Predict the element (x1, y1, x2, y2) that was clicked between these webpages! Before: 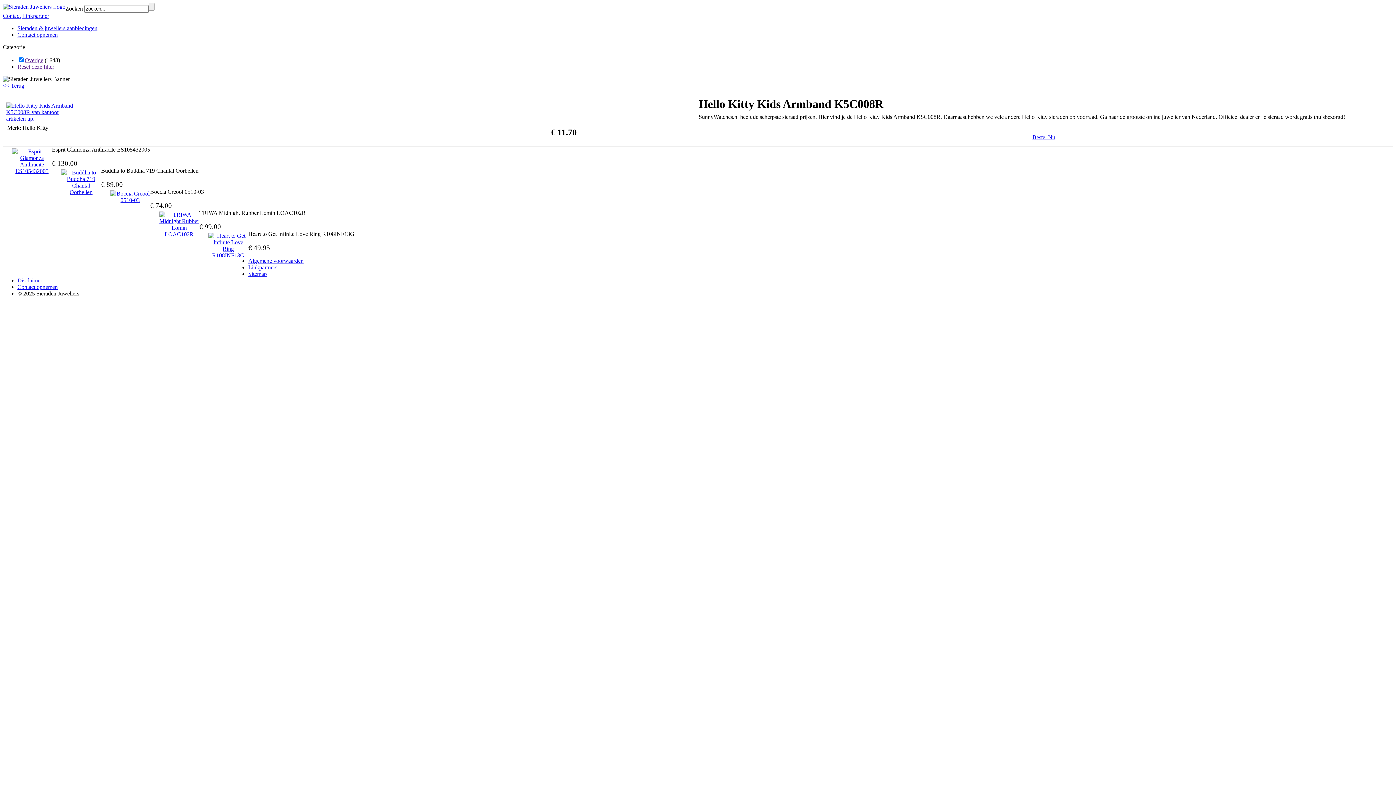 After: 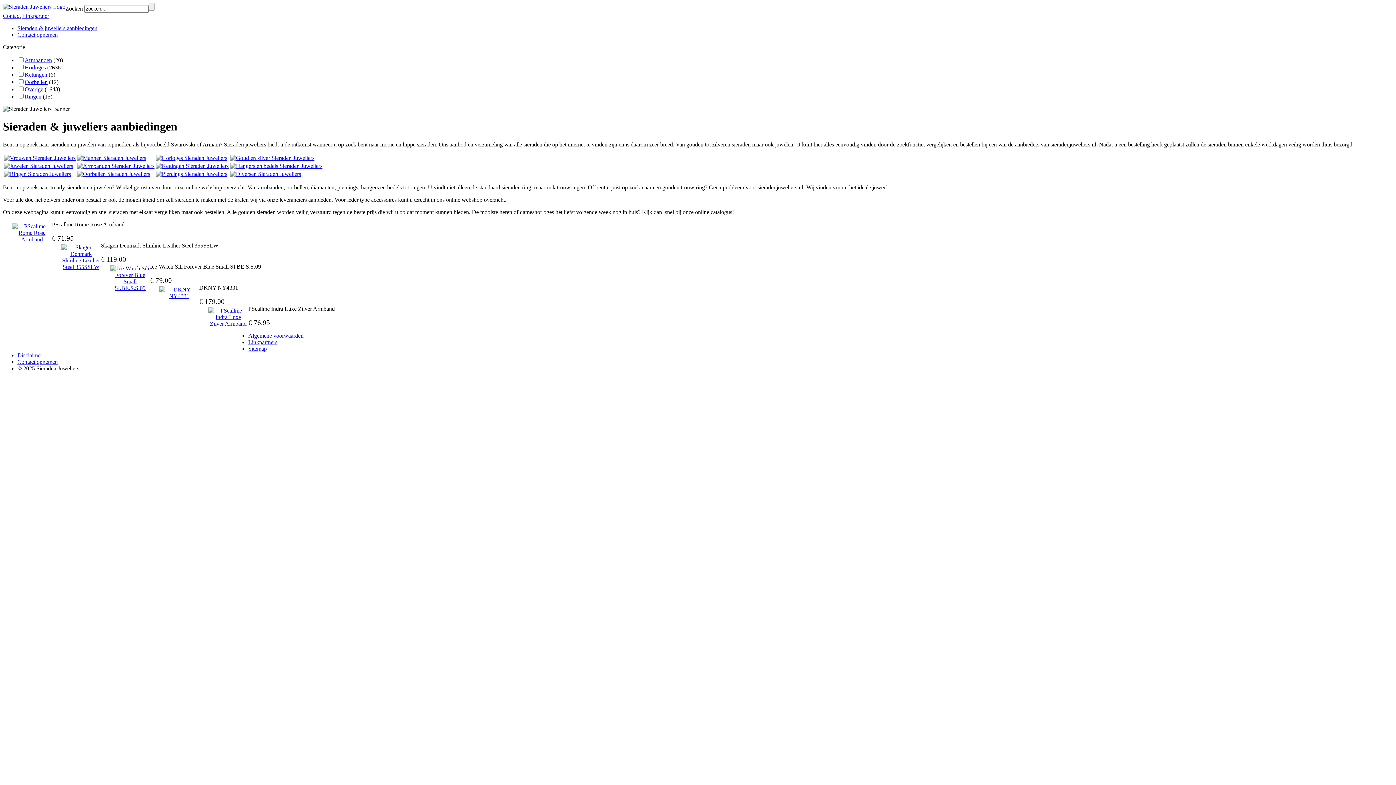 Action: label: Reset deze filter bbox: (17, 63, 54, 69)